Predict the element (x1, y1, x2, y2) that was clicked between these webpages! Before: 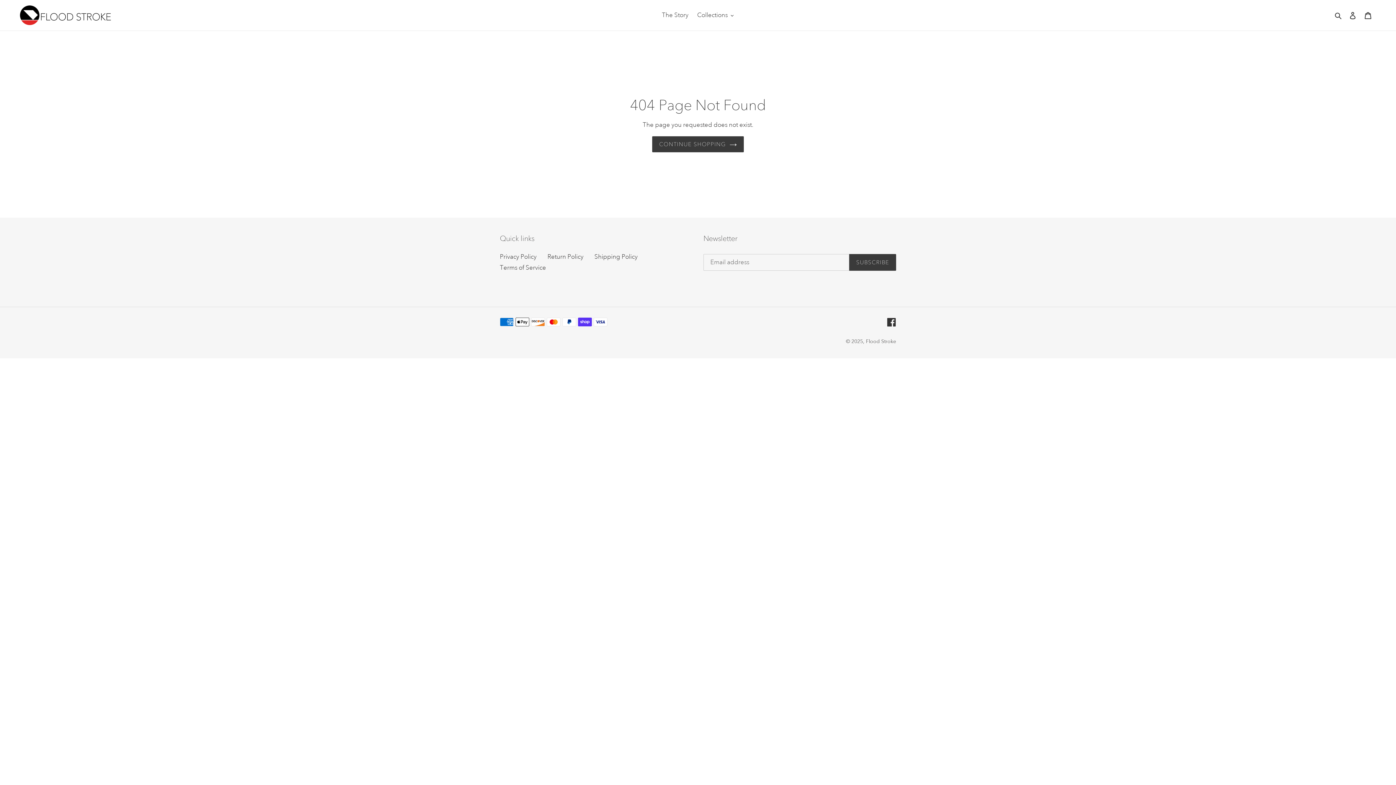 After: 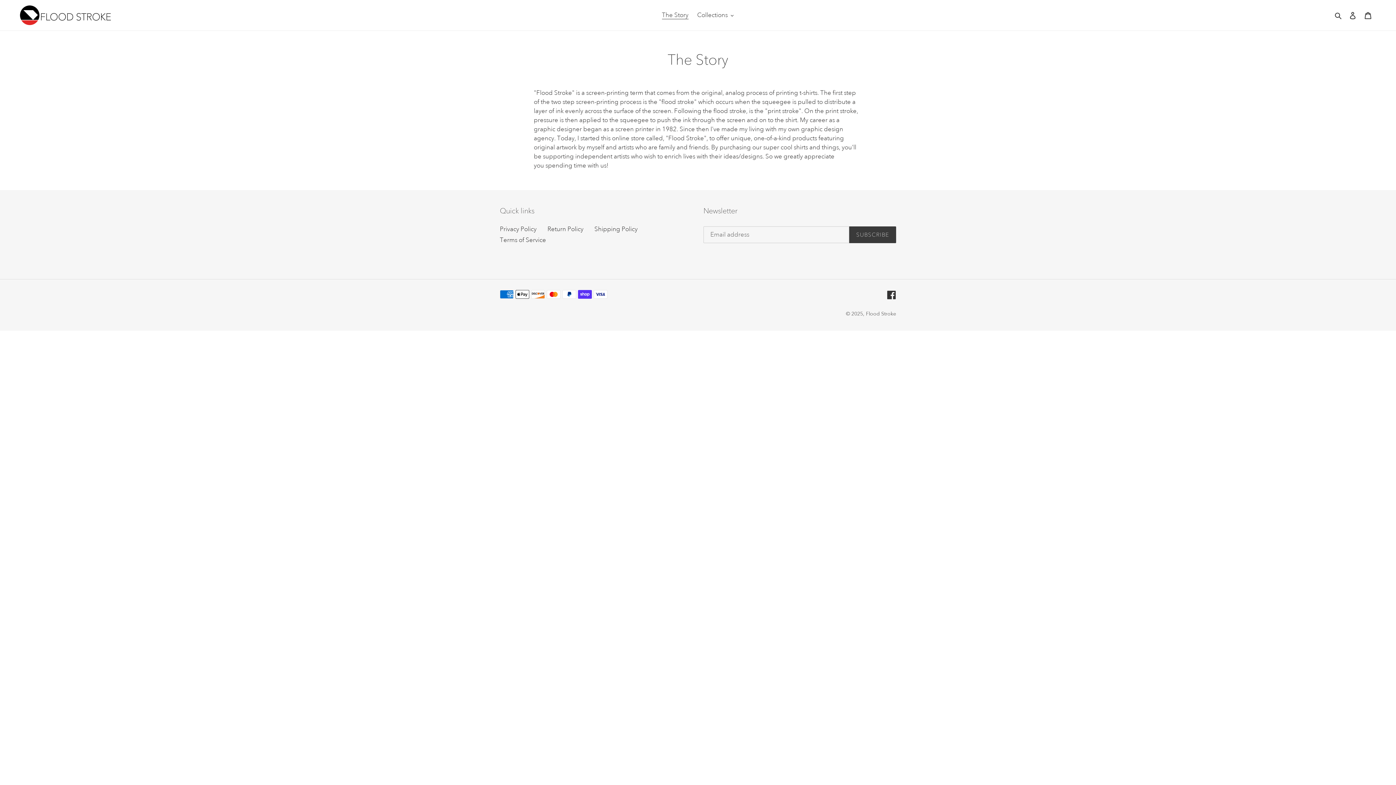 Action: bbox: (658, 9, 692, 20) label: The Story